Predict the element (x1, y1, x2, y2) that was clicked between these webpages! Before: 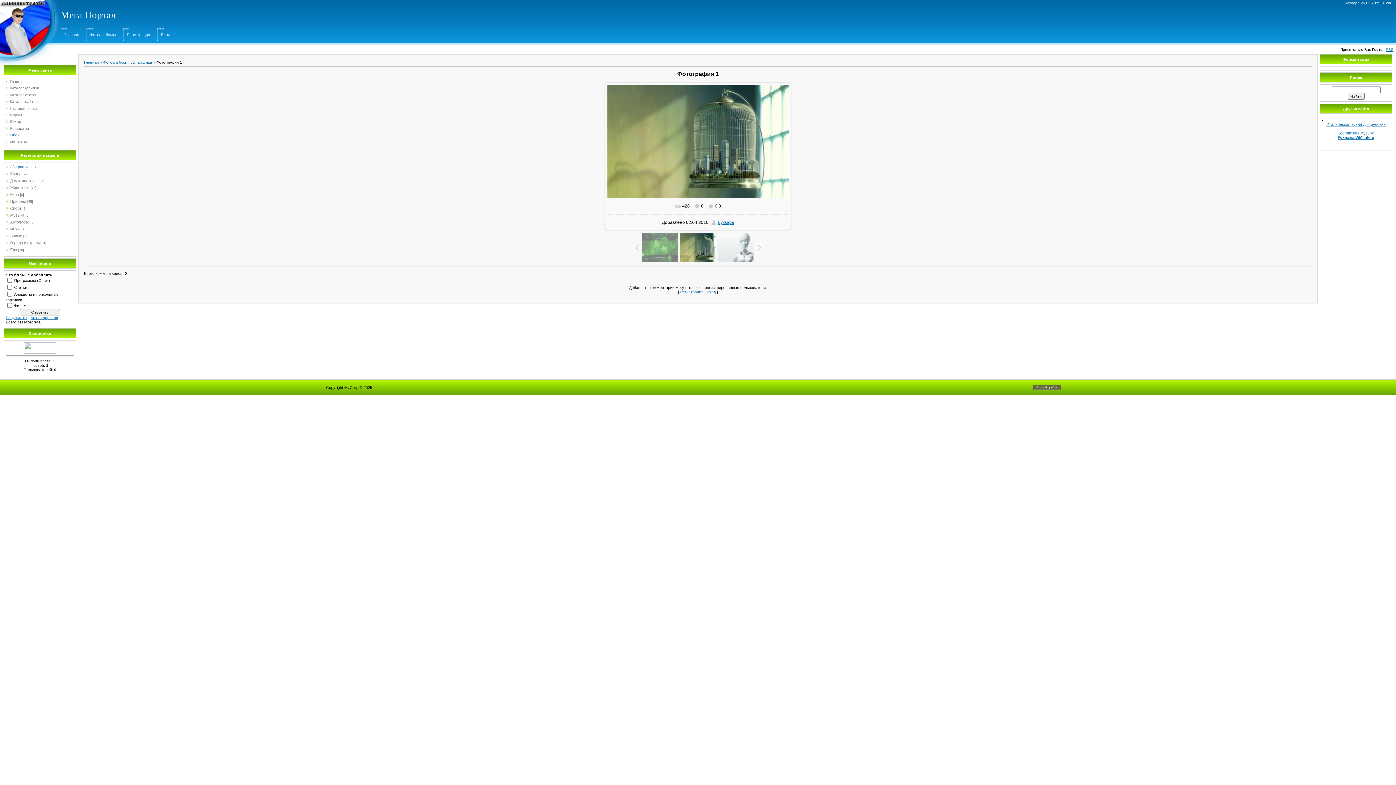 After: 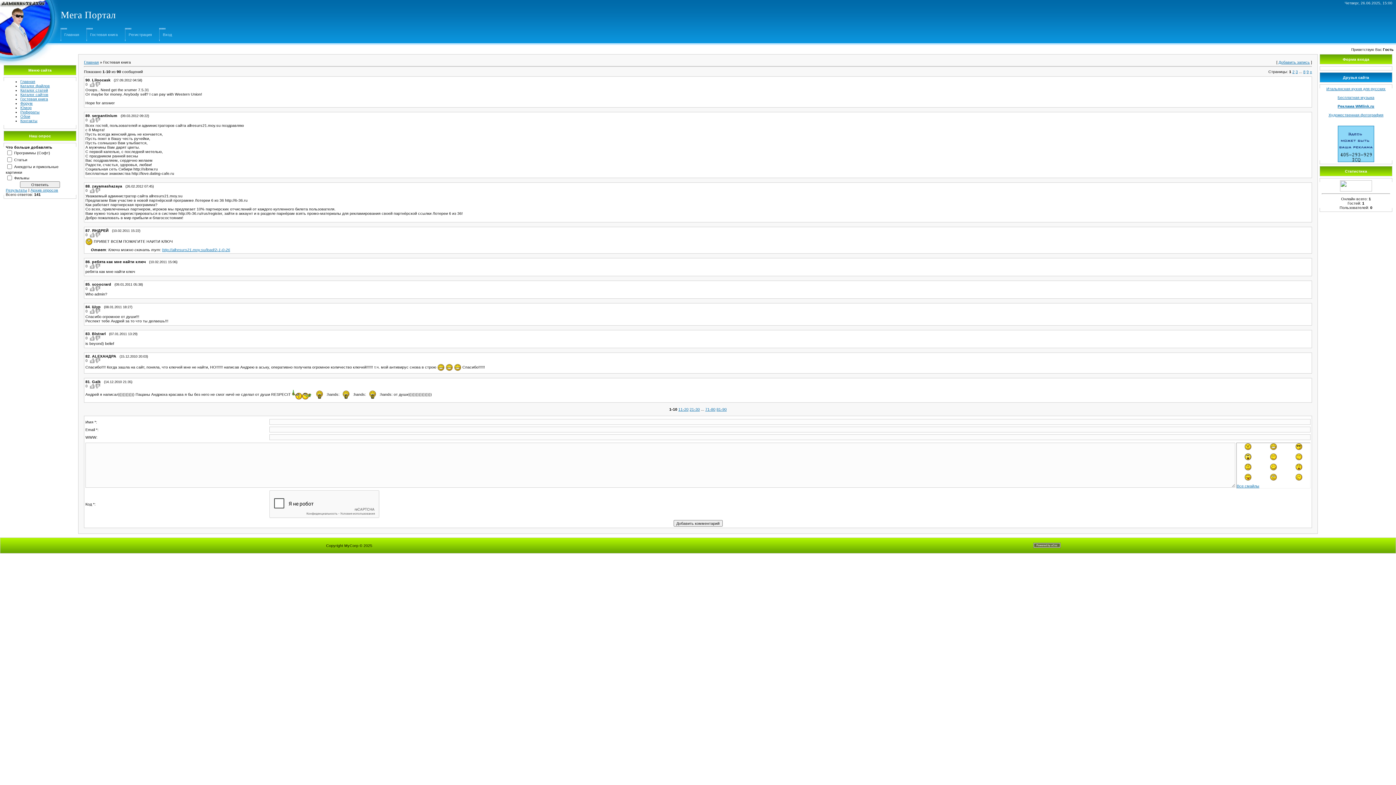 Action: label: Гостевая книга bbox: (9, 106, 37, 110)